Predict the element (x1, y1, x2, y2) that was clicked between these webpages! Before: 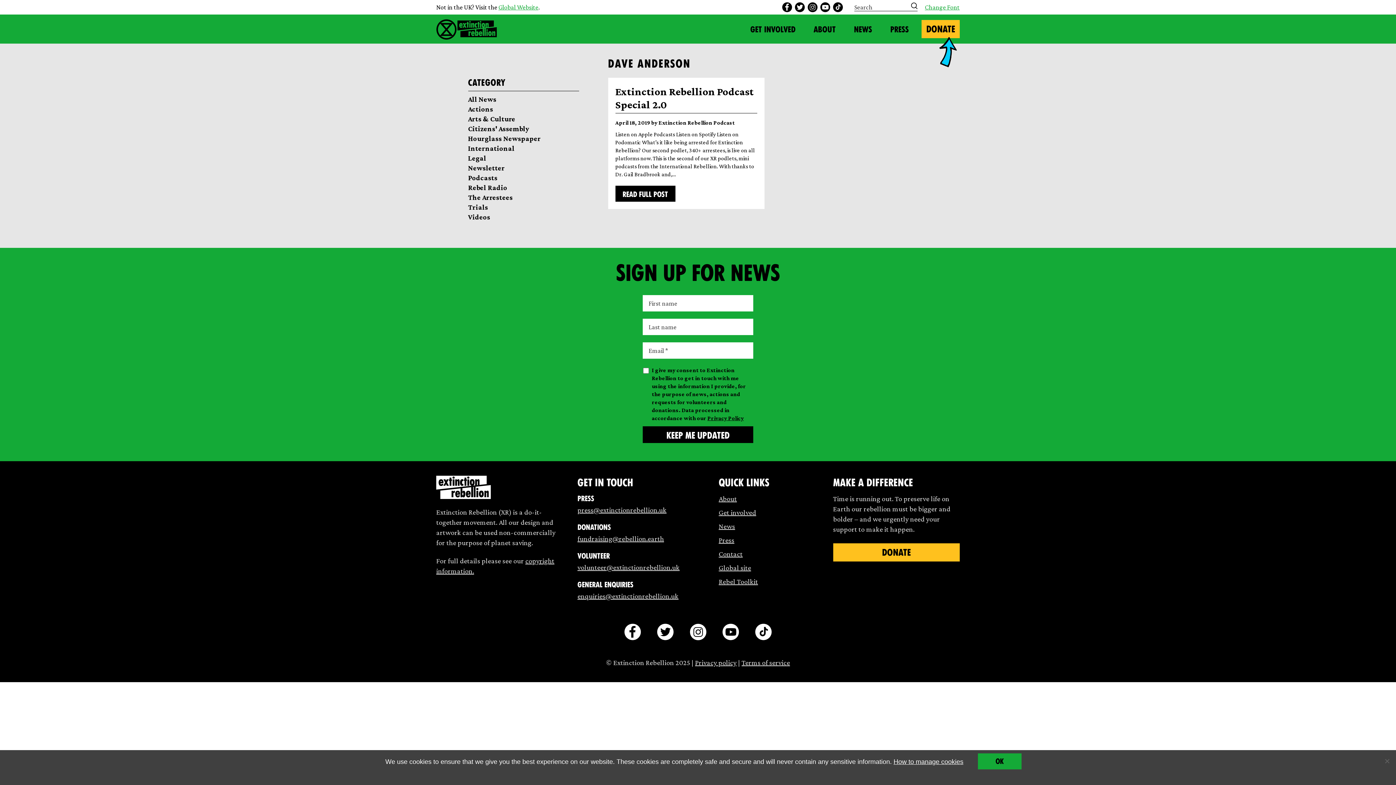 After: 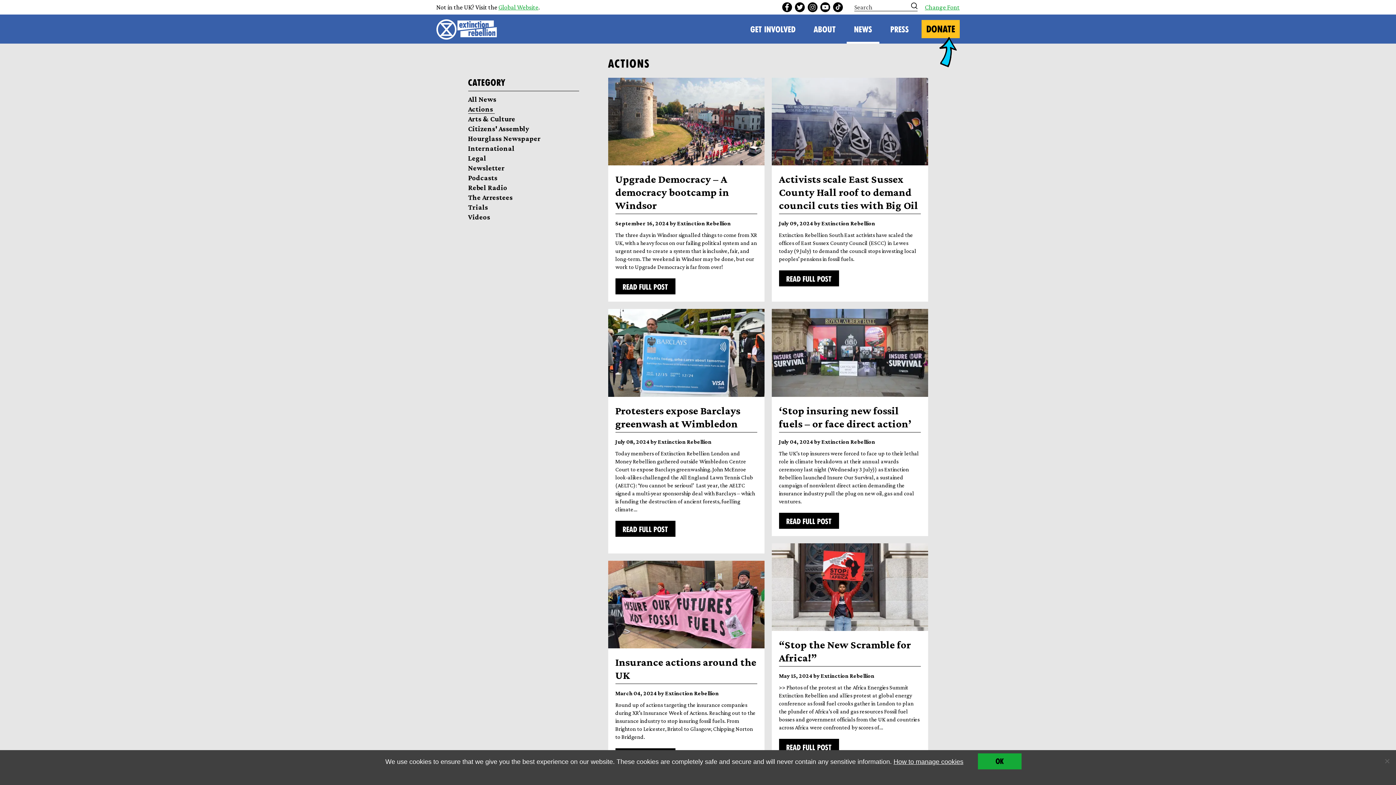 Action: label: Actions bbox: (468, 104, 494, 113)